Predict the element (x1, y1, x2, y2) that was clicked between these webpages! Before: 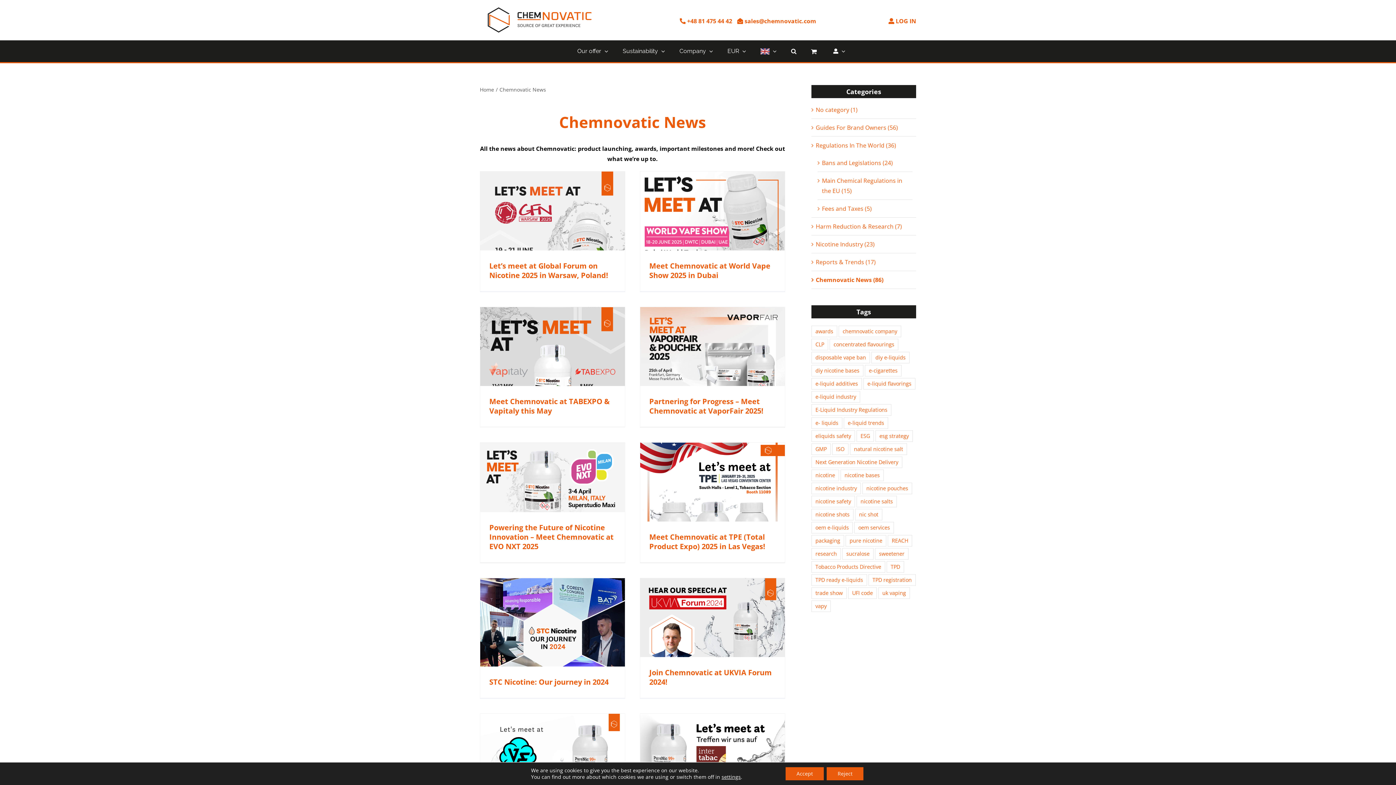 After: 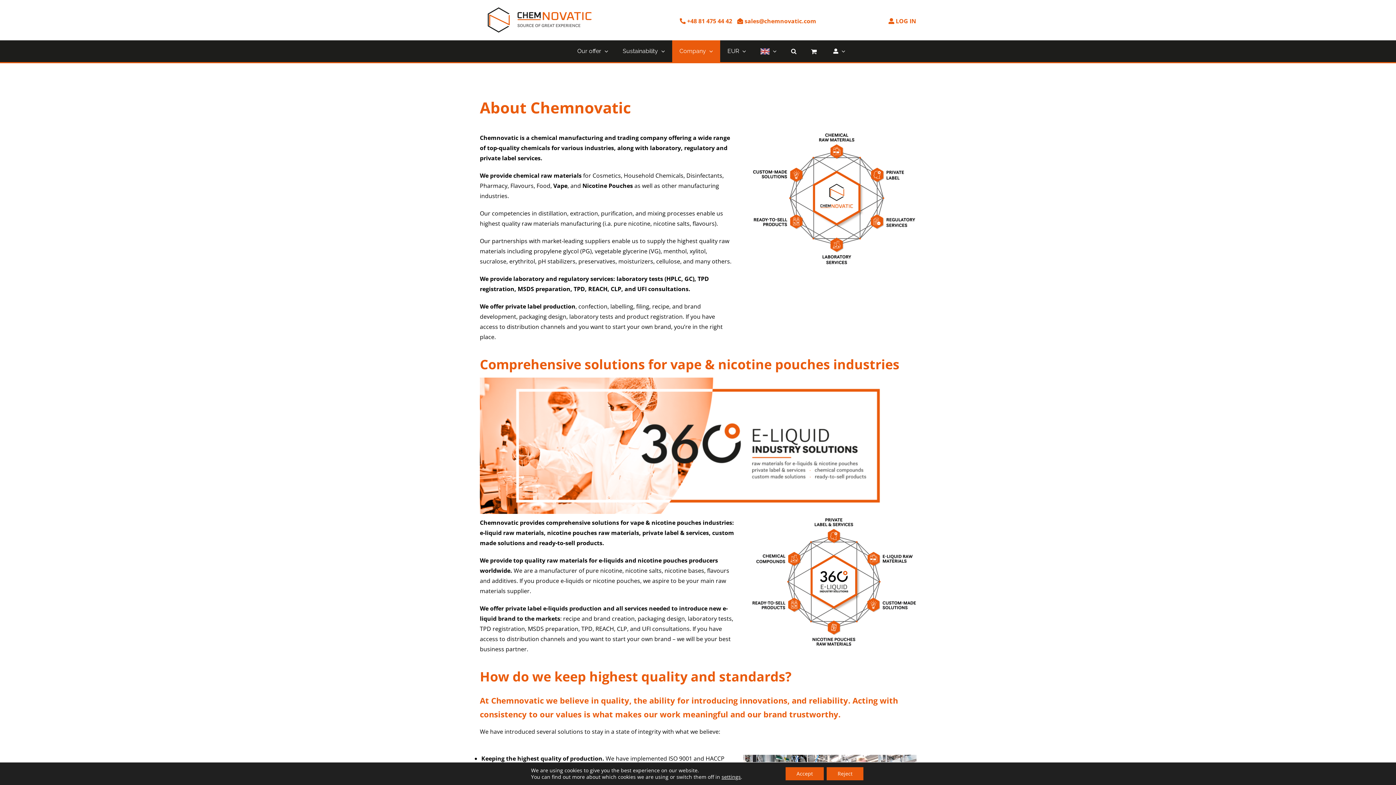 Action: label: Company bbox: (672, 40, 720, 62)